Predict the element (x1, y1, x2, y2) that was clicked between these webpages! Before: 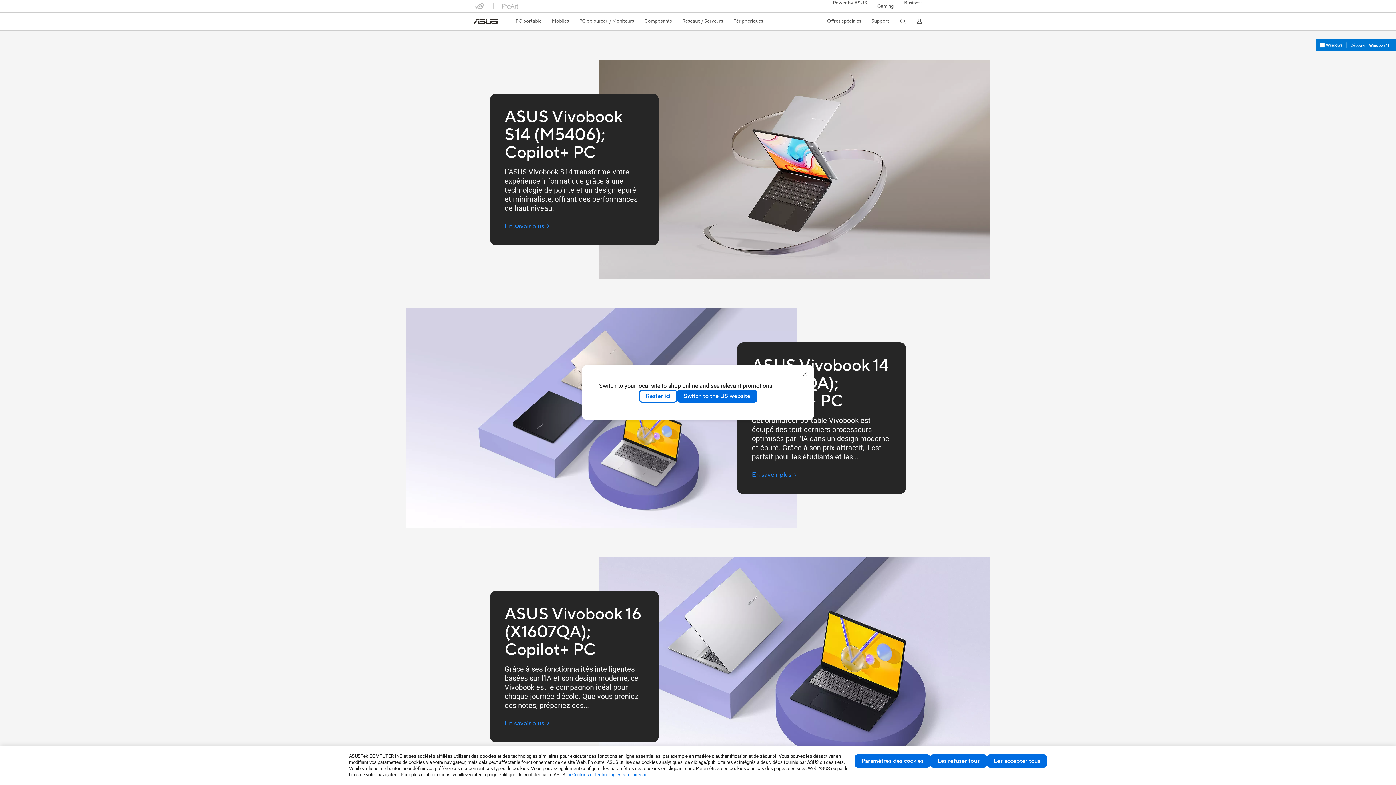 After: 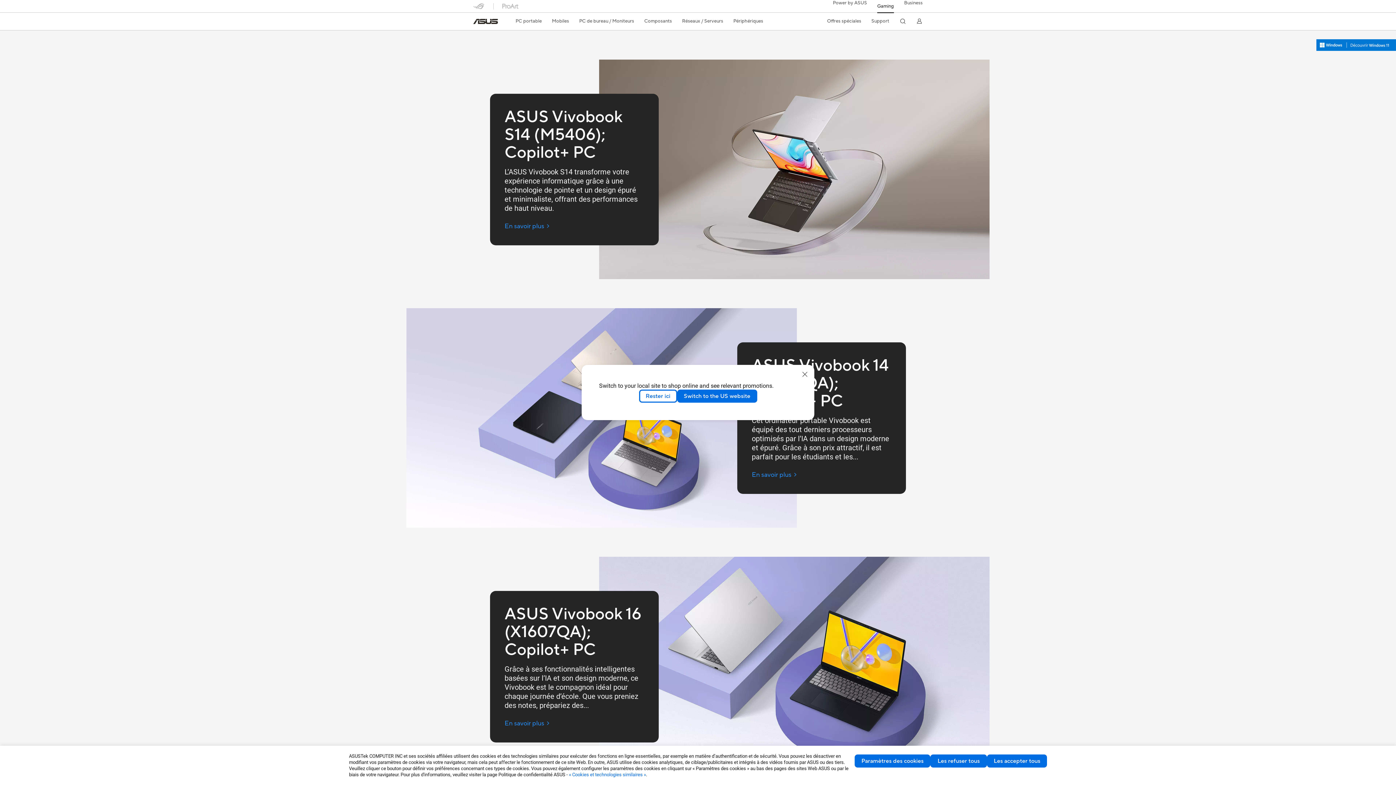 Action: label: Gaming bbox: (877, 0, 894, 12)